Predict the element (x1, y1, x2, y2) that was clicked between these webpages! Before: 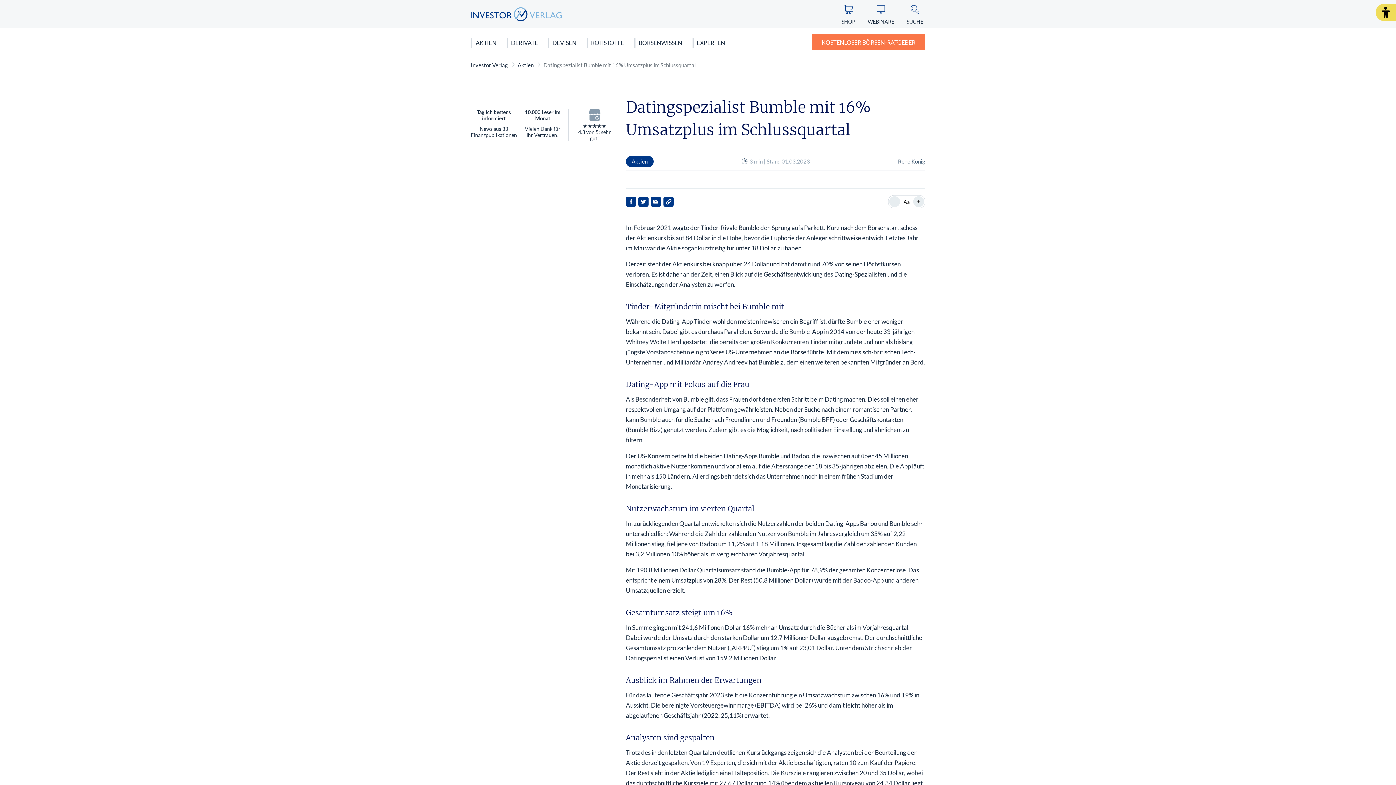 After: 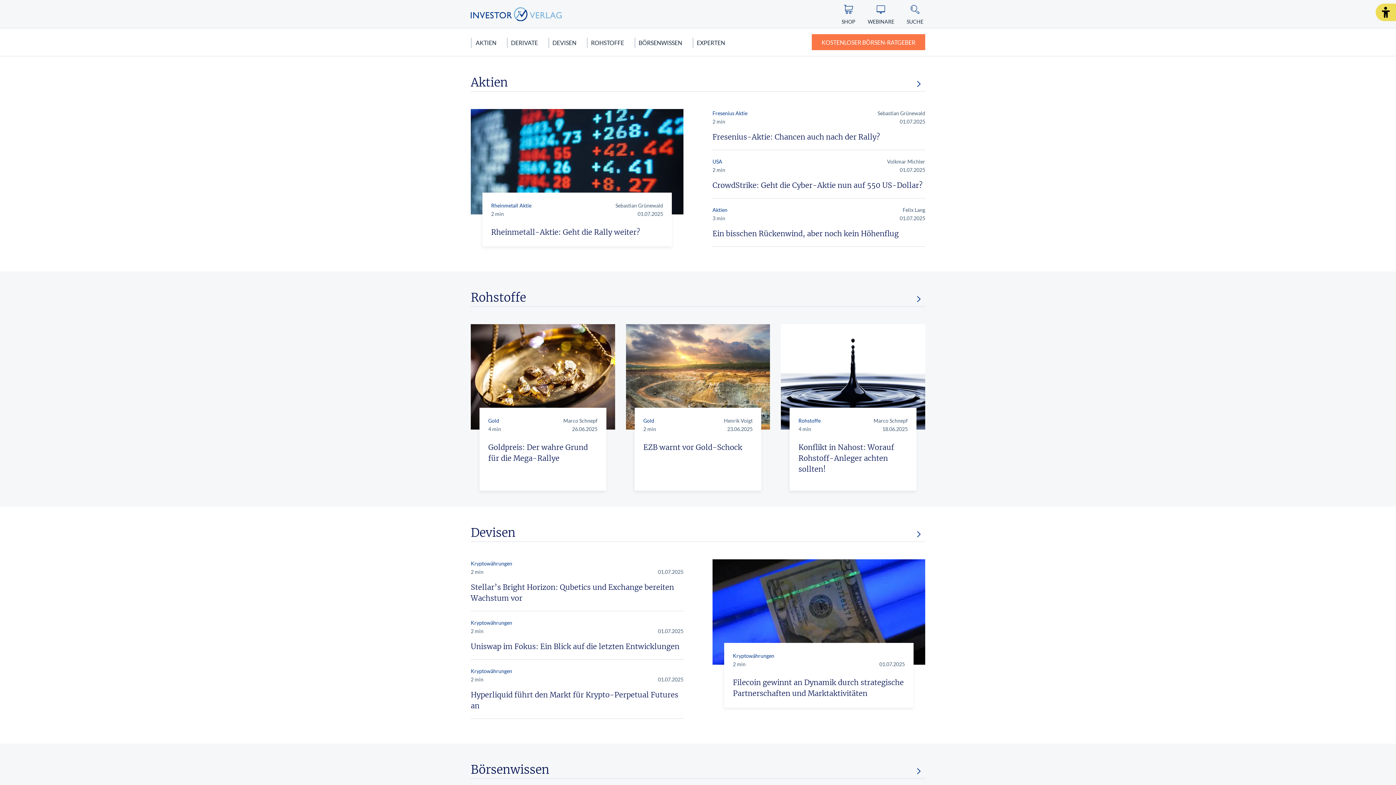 Action: bbox: (470, 9, 561, 17)